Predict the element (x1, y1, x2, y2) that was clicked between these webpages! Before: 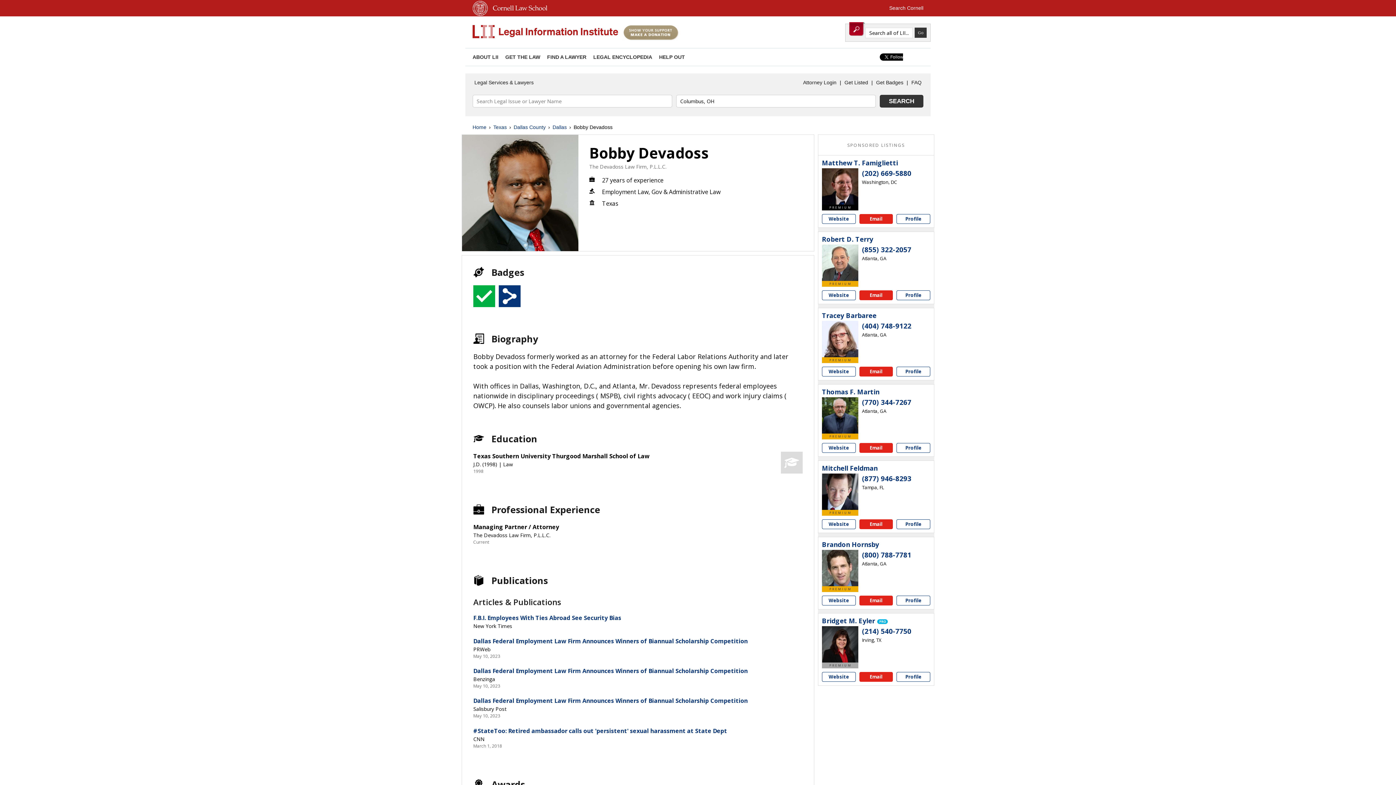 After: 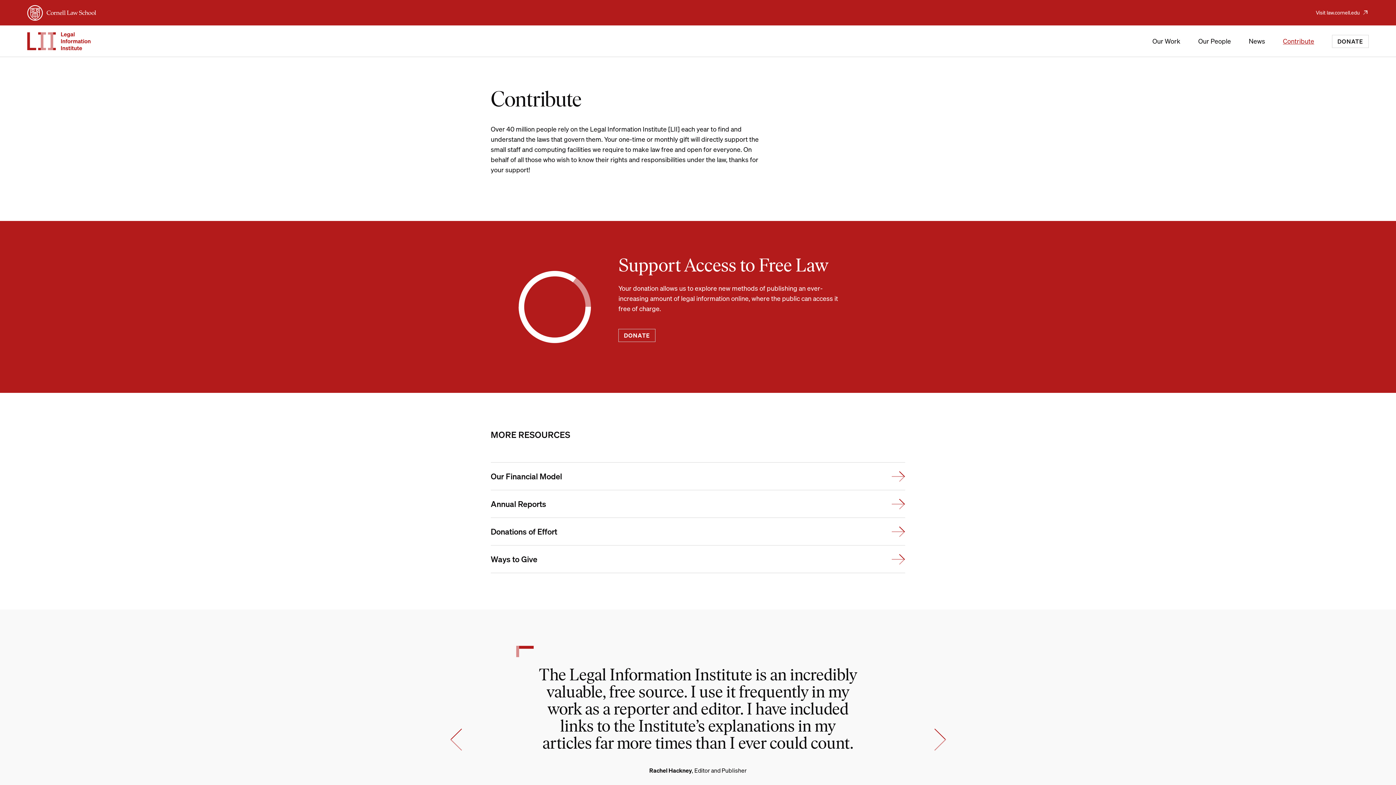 Action: label: HELP OUT bbox: (659, 54, 685, 60)